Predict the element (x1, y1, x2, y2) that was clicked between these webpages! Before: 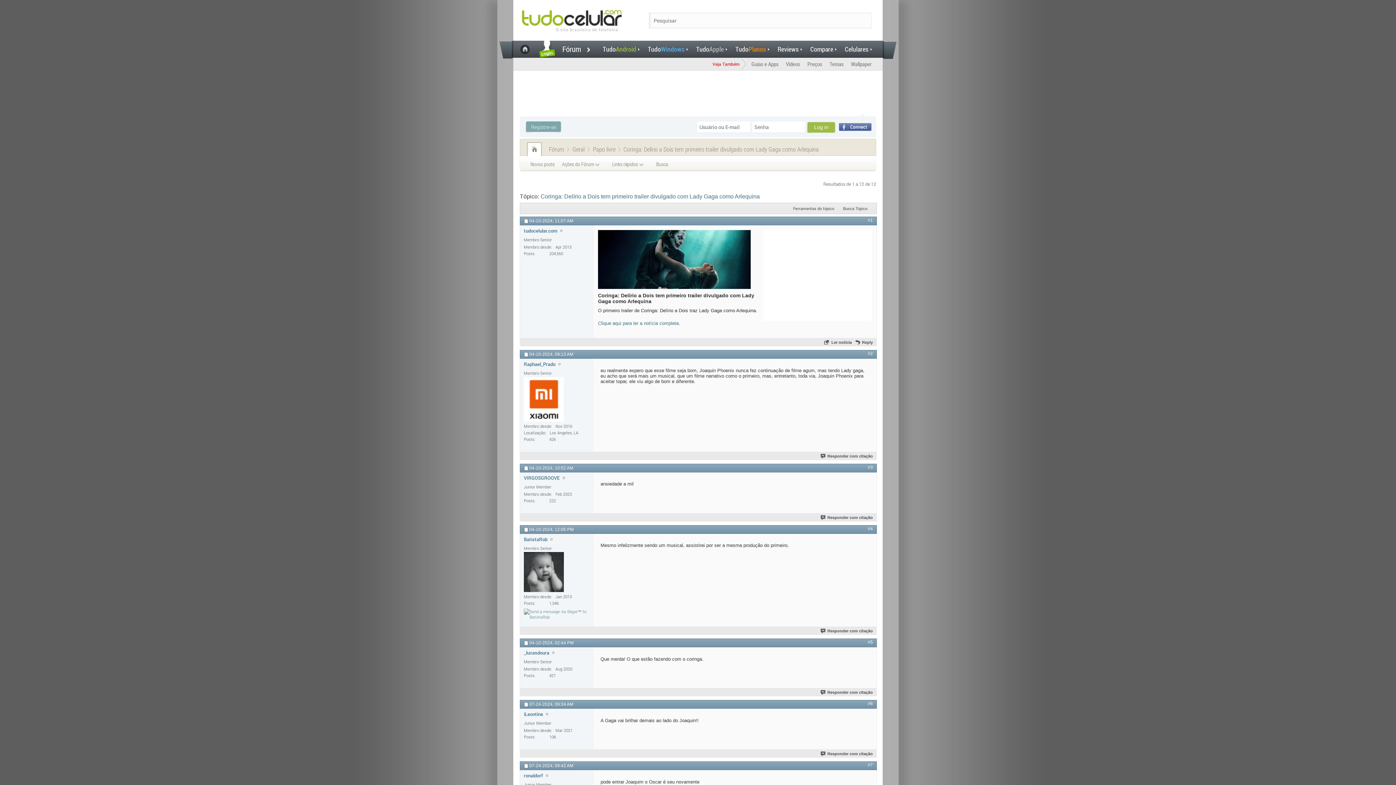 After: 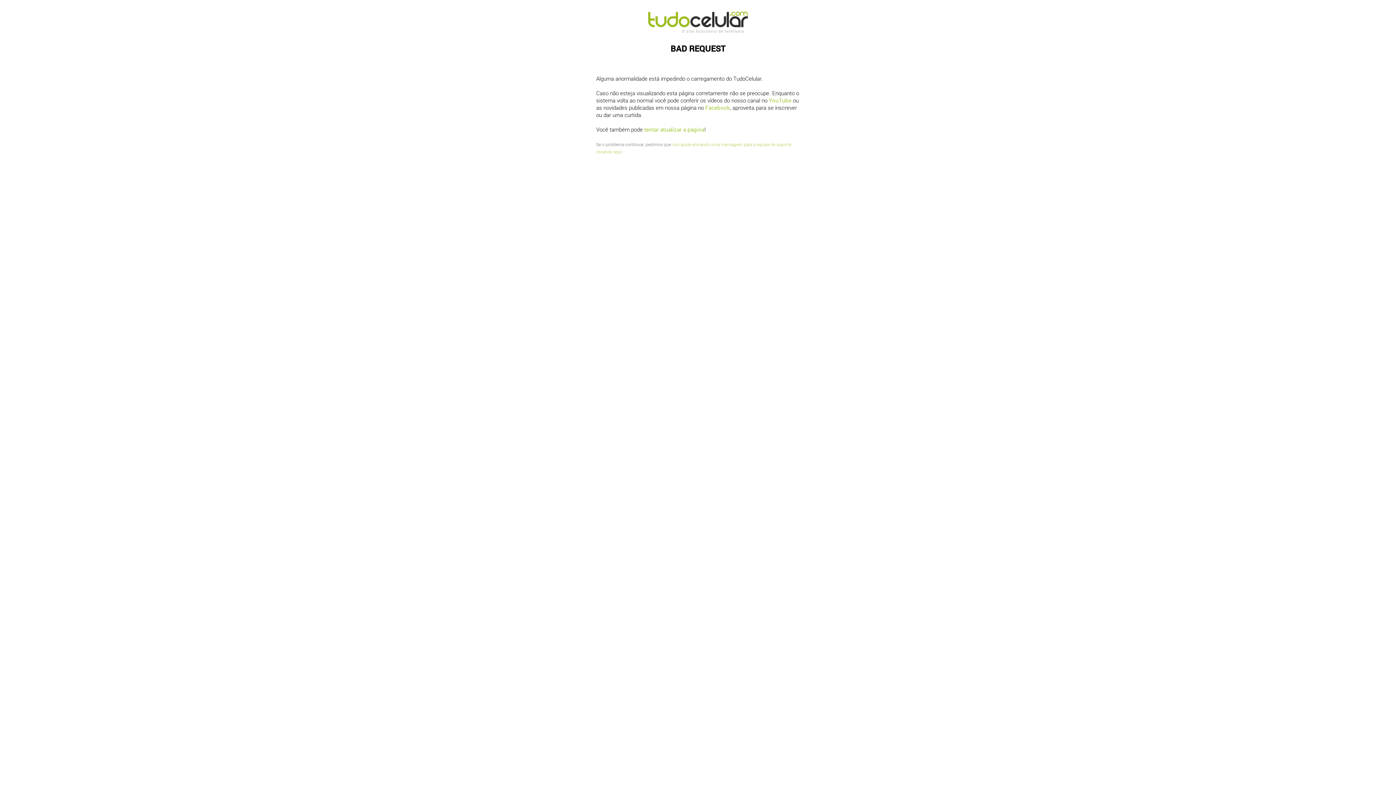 Action: label: Reply bbox: (854, 340, 873, 344)